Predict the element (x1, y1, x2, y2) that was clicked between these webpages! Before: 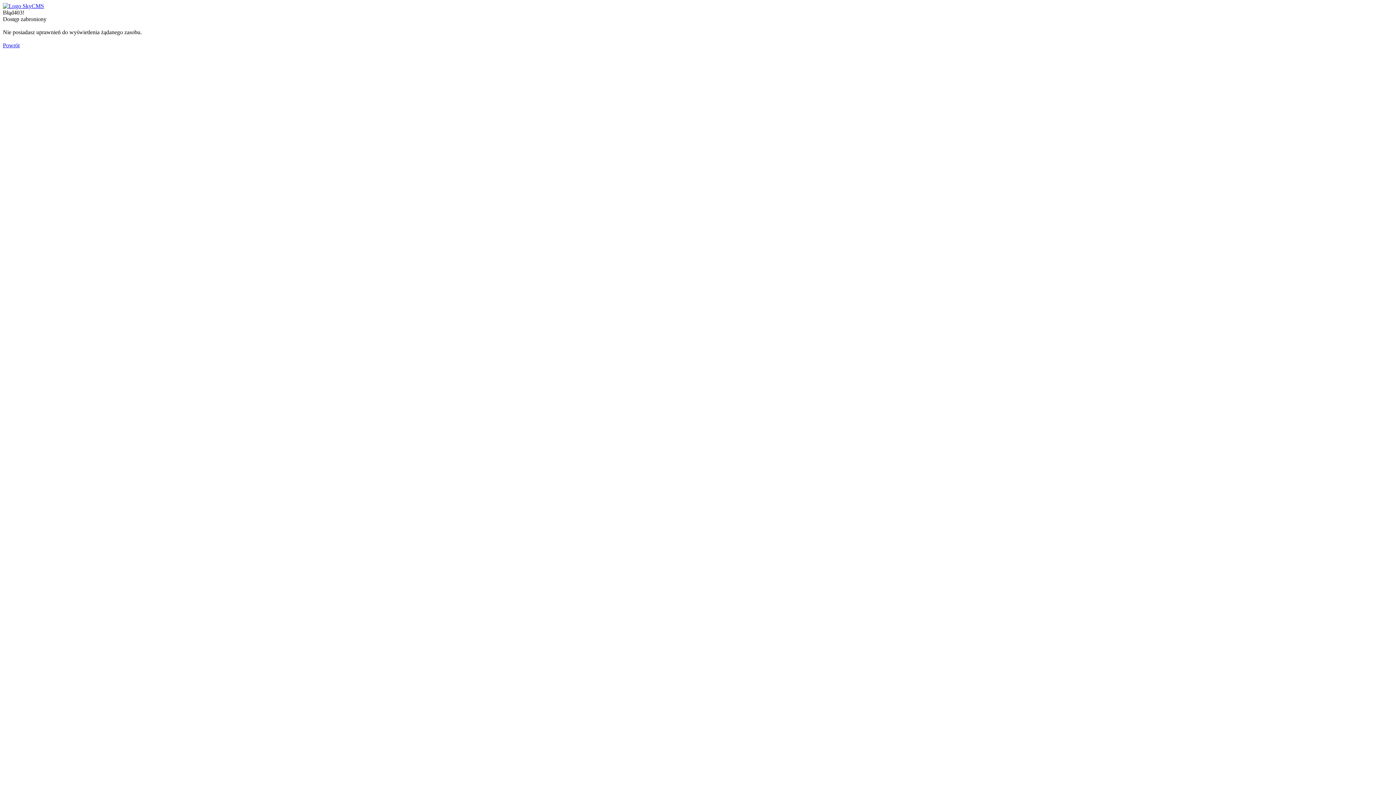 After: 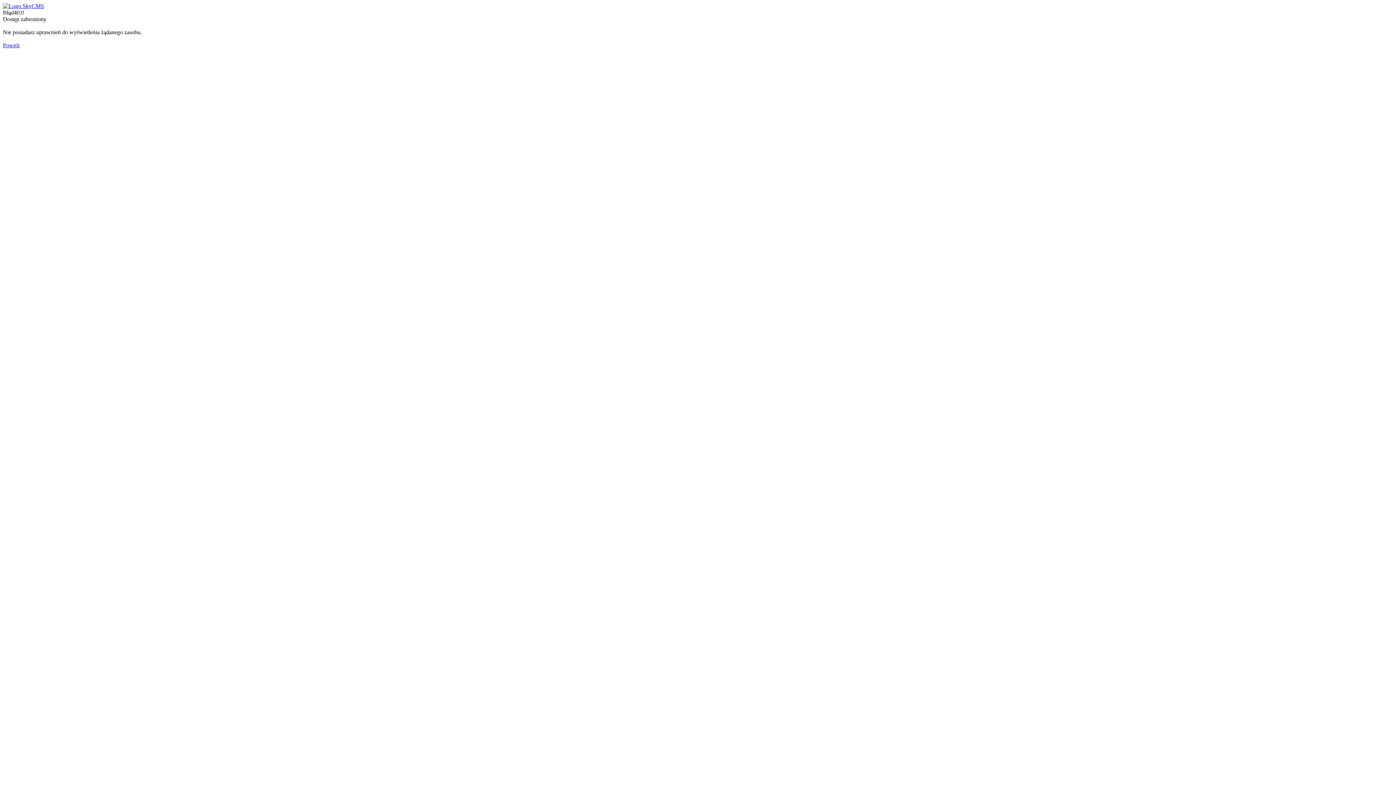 Action: bbox: (2, 2, 44, 9)